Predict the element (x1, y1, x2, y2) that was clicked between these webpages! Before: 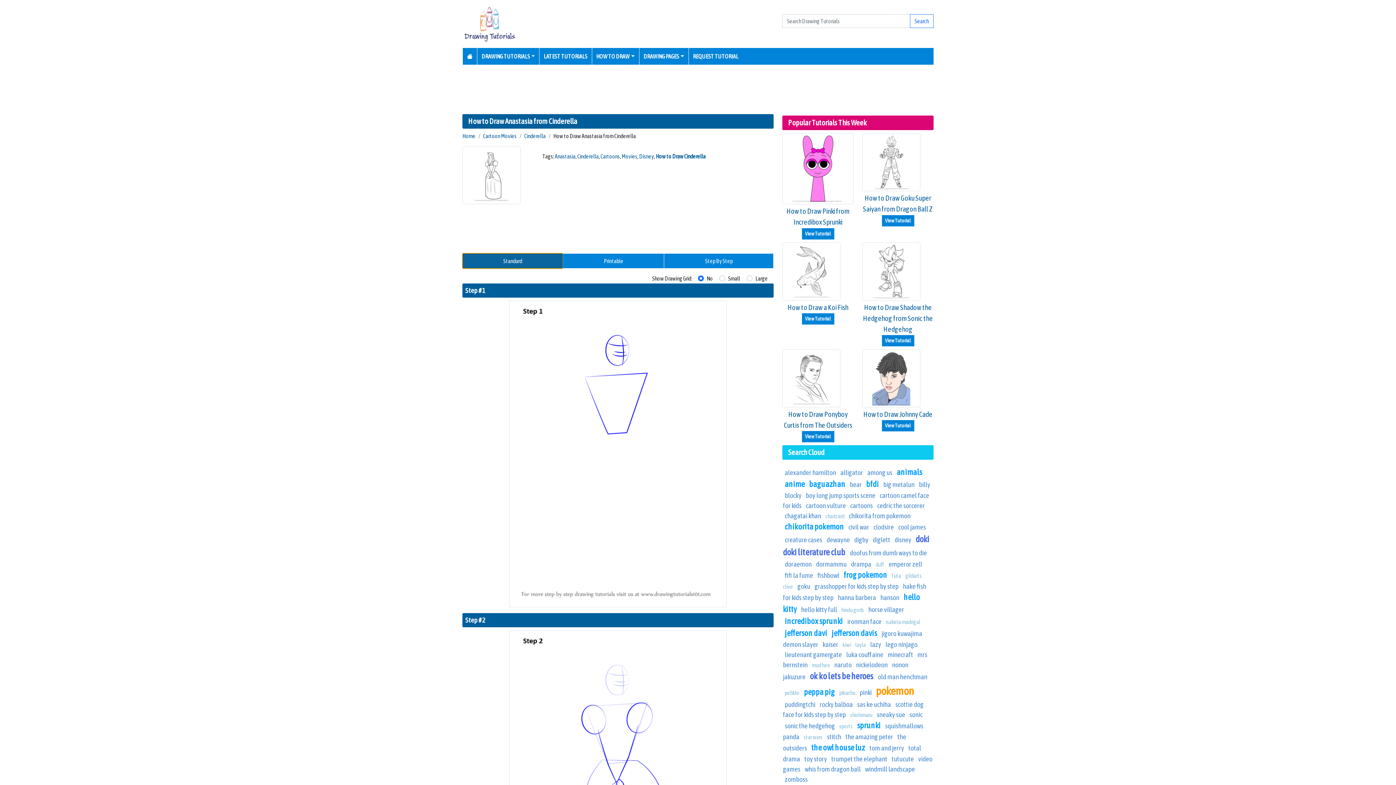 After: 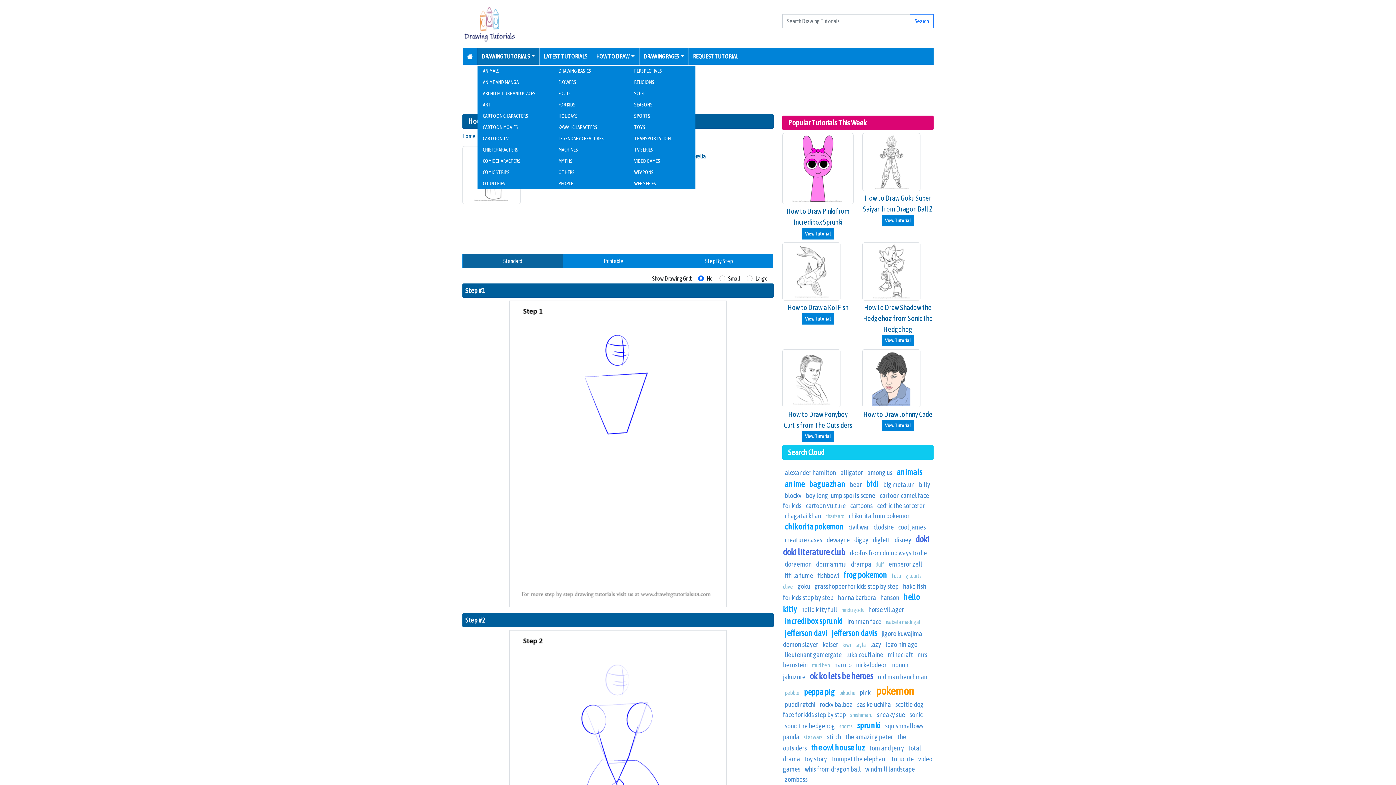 Action: bbox: (478, 49, 537, 63) label: DRAWING TUTORIALS